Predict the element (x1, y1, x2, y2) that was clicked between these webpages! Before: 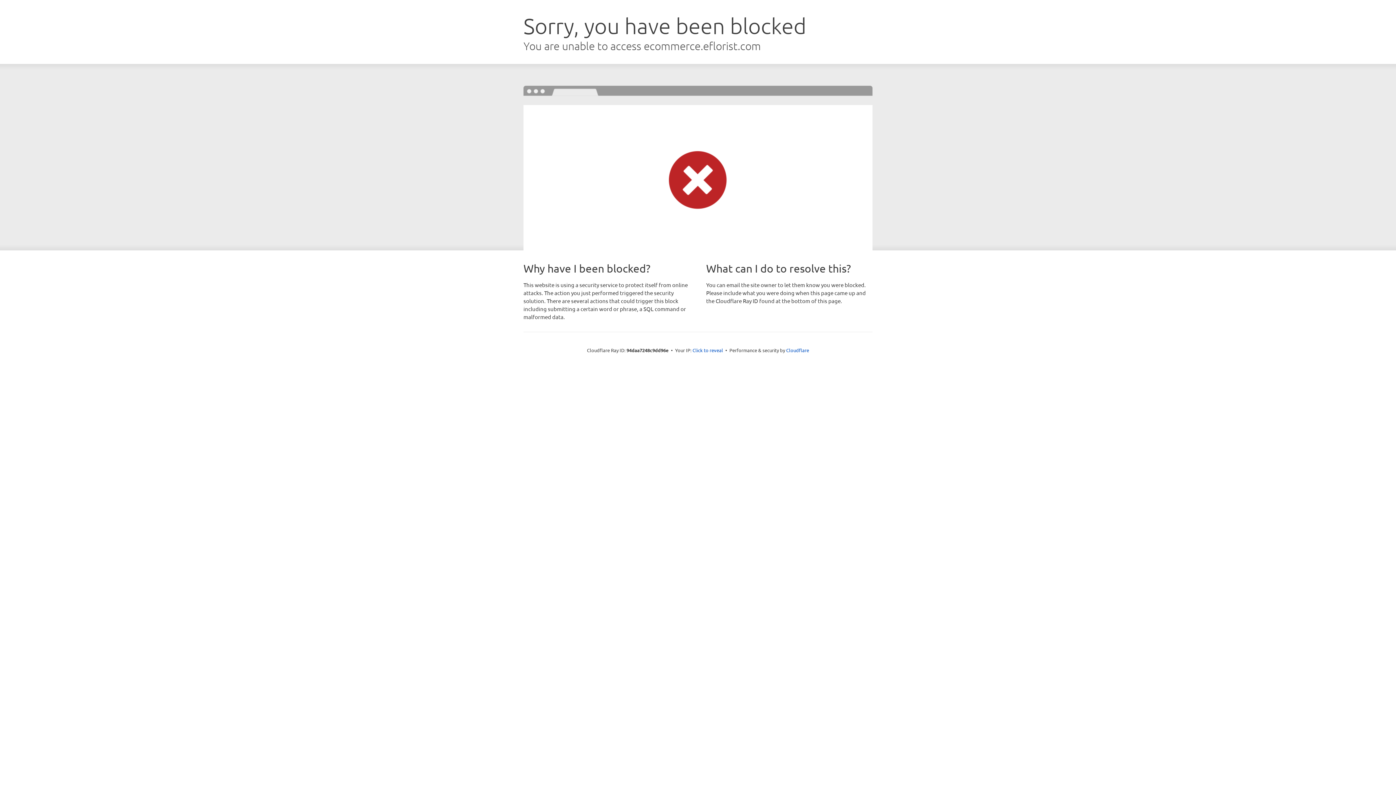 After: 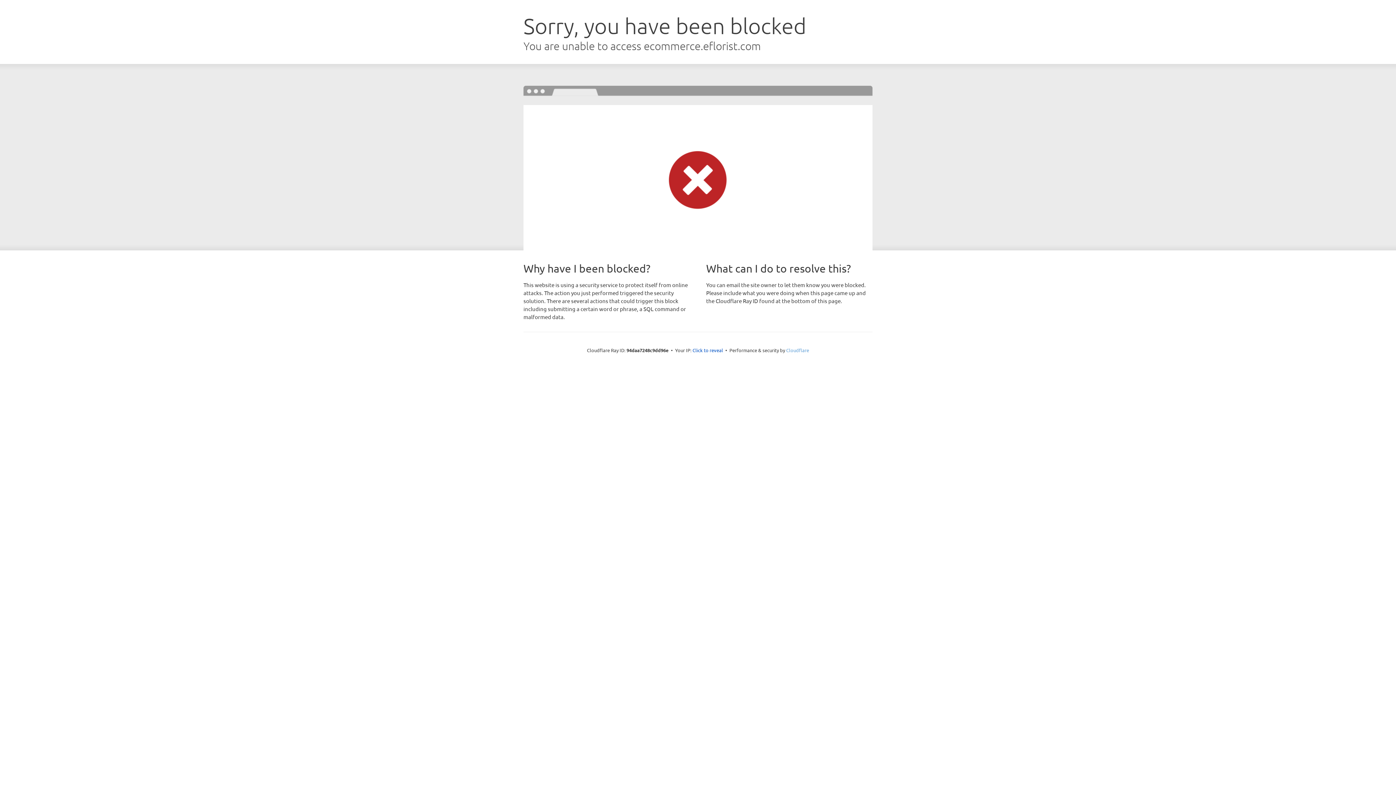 Action: label: Cloudflare bbox: (786, 347, 809, 353)